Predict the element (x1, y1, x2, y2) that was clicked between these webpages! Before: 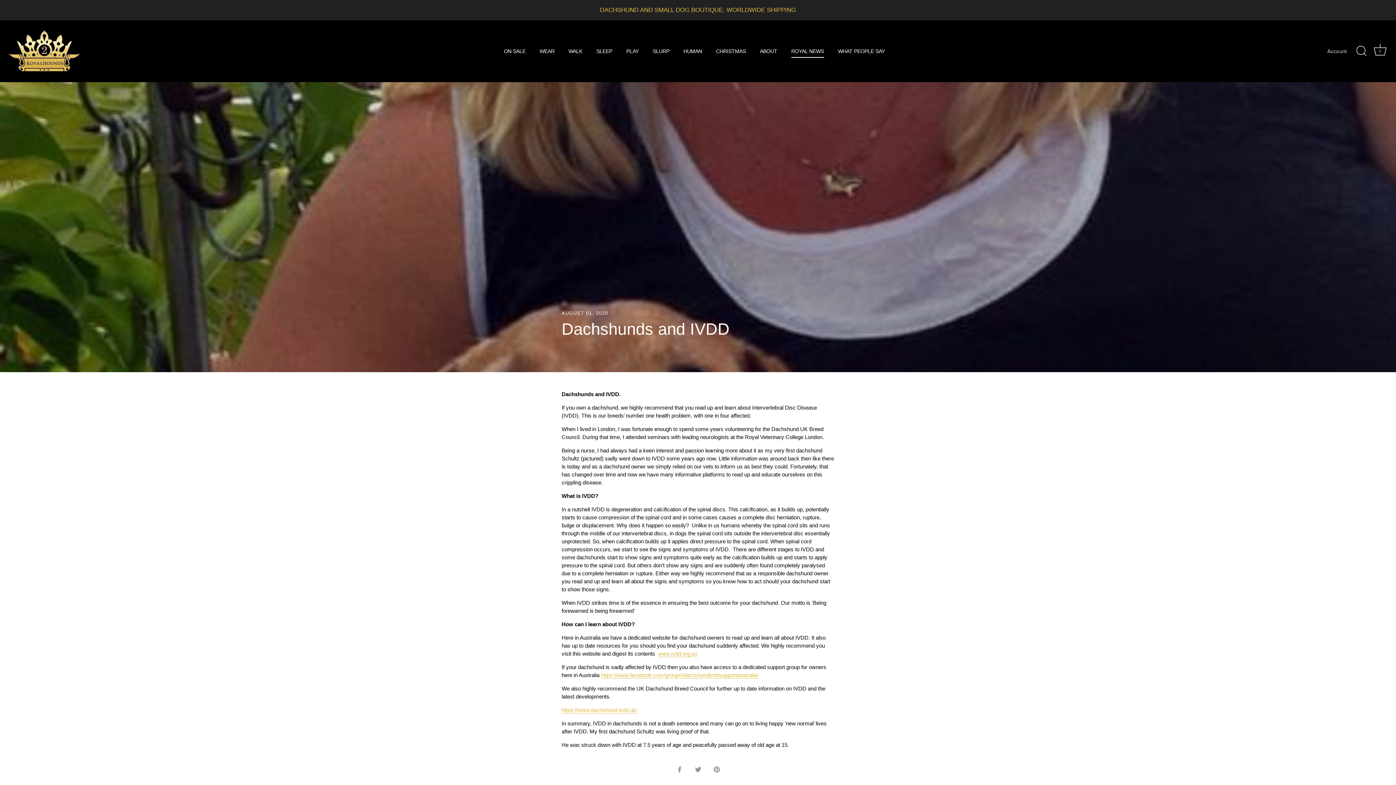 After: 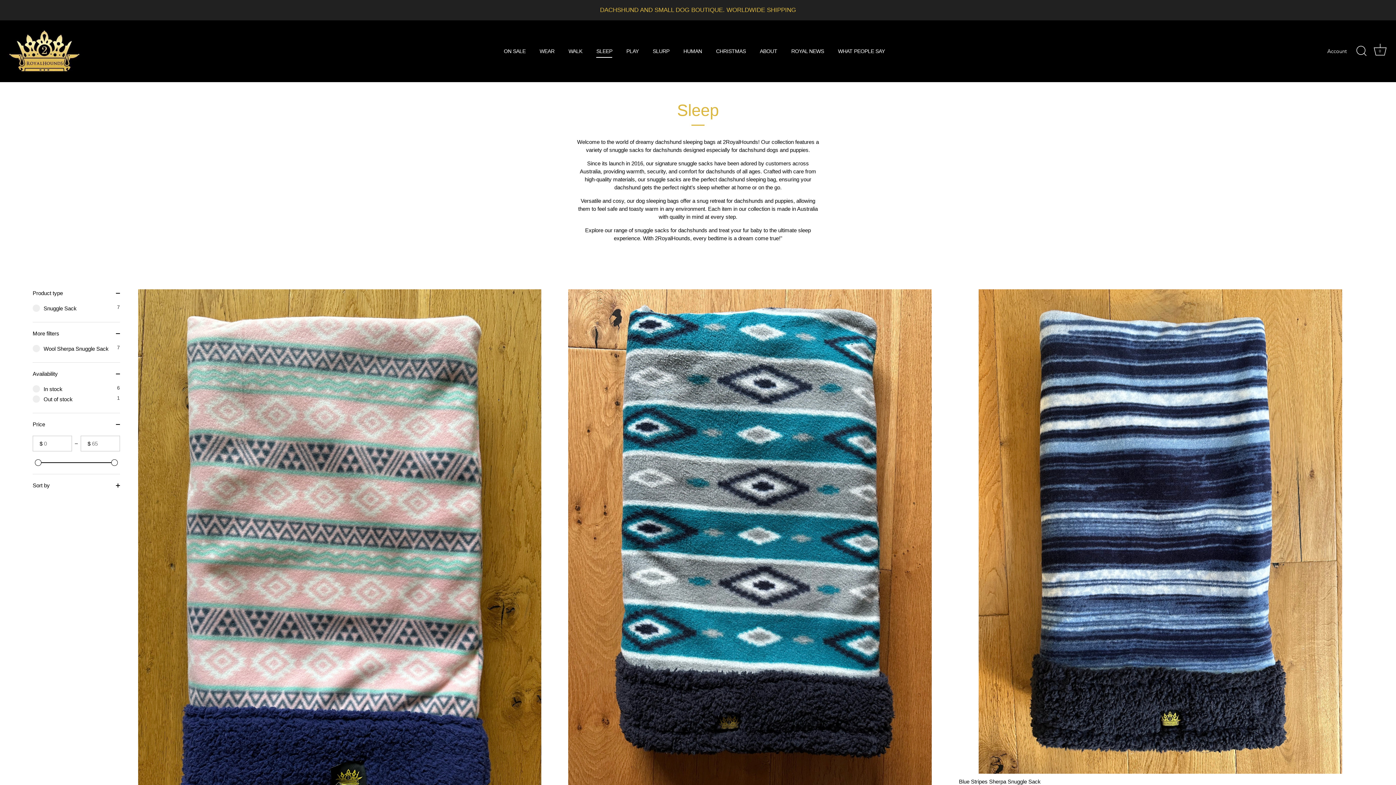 Action: label: SLEEP bbox: (590, 44, 618, 57)